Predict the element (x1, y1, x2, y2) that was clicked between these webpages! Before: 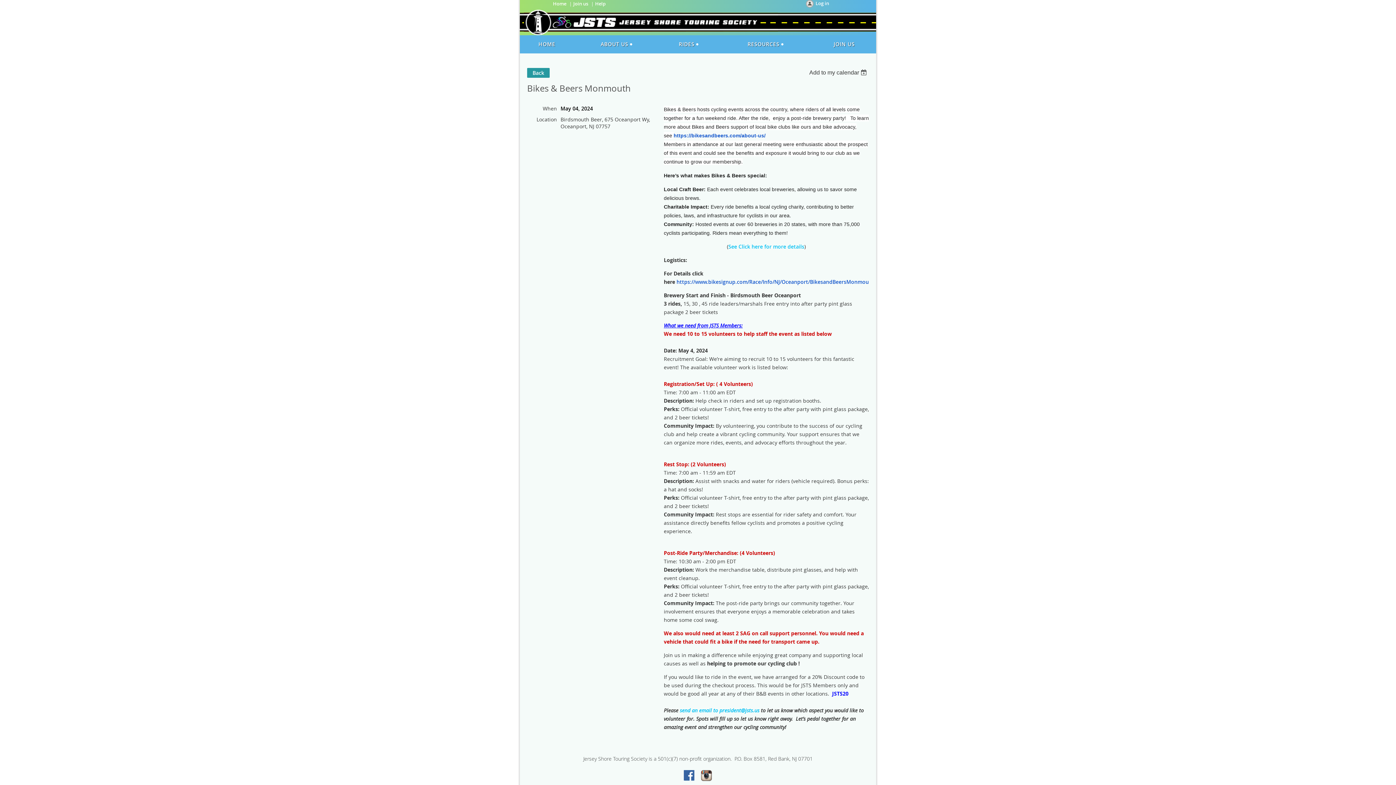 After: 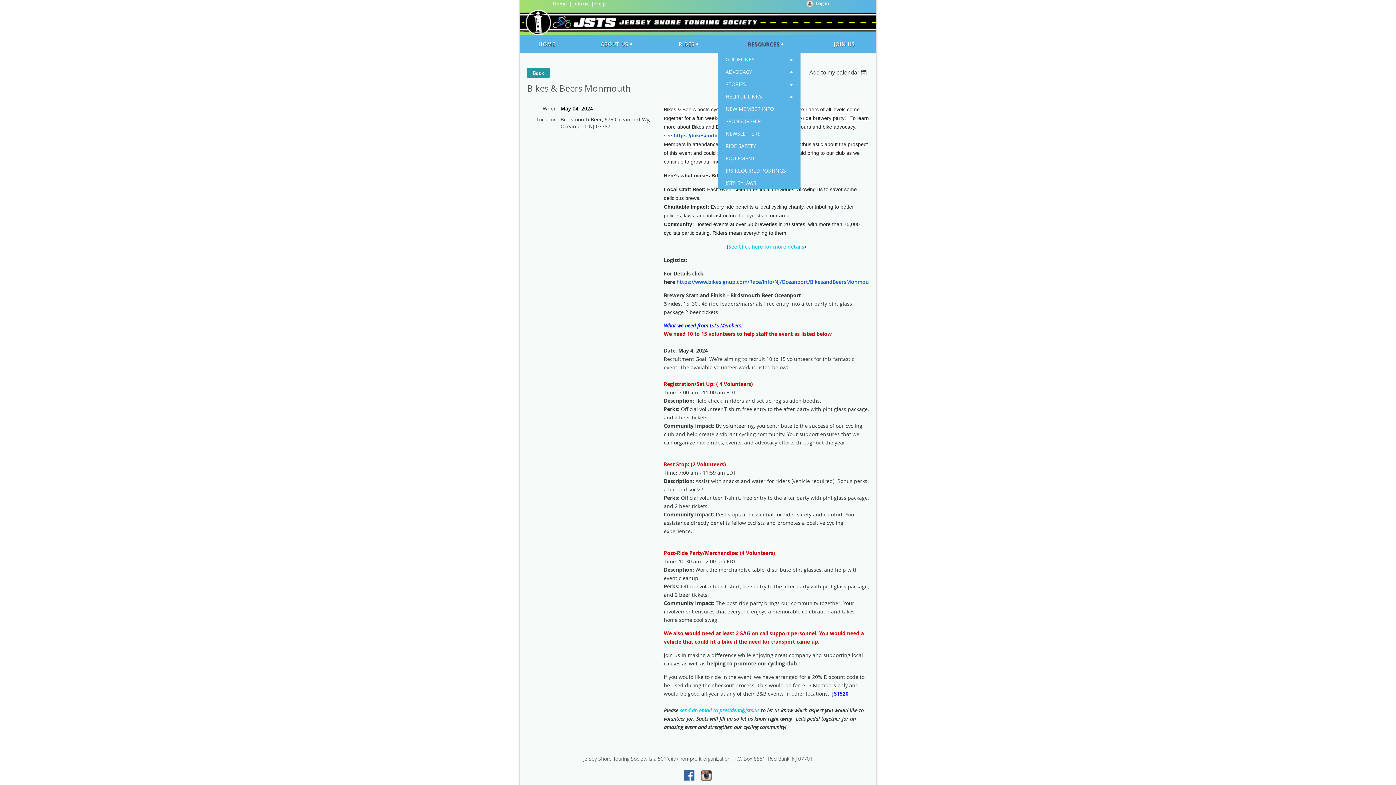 Action: label: RESOURCES bbox: (718, 35, 812, 53)